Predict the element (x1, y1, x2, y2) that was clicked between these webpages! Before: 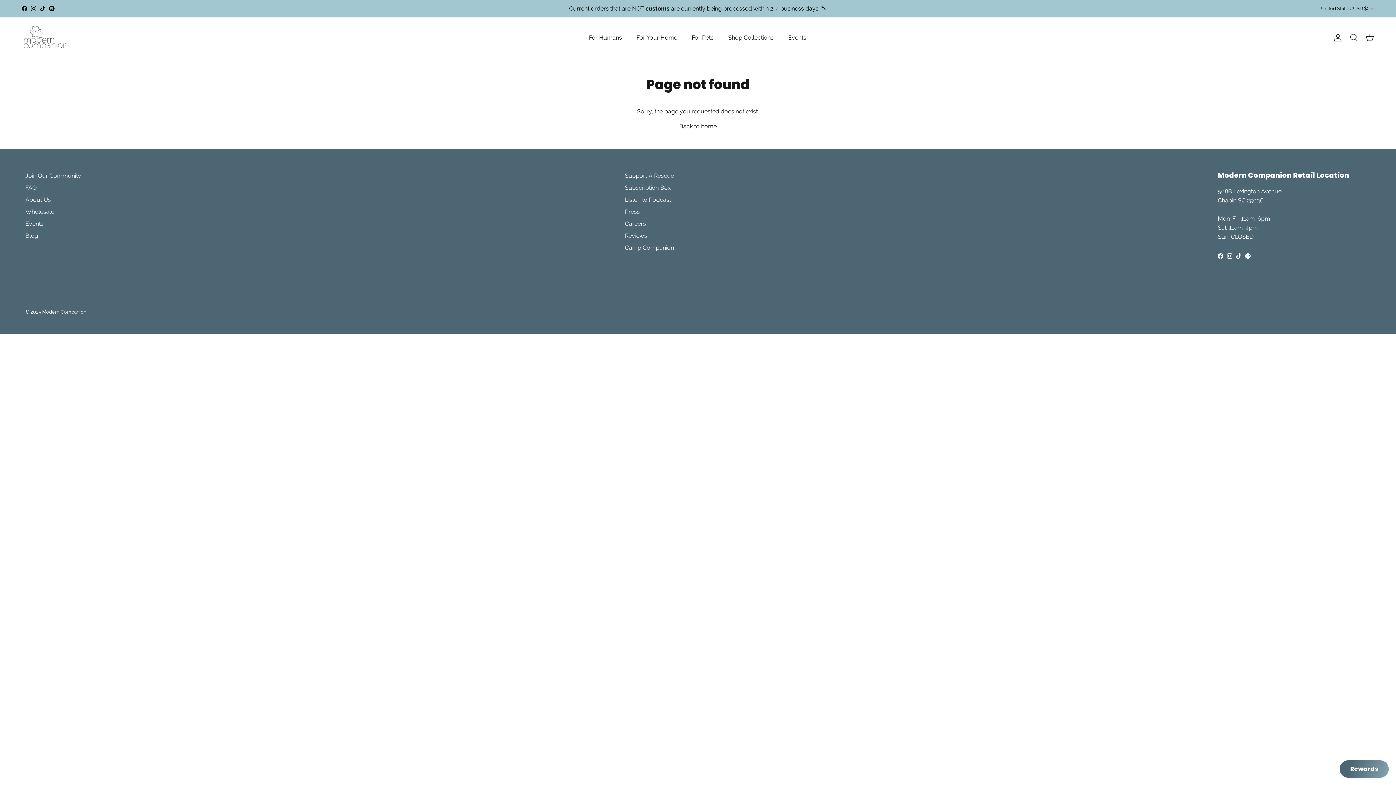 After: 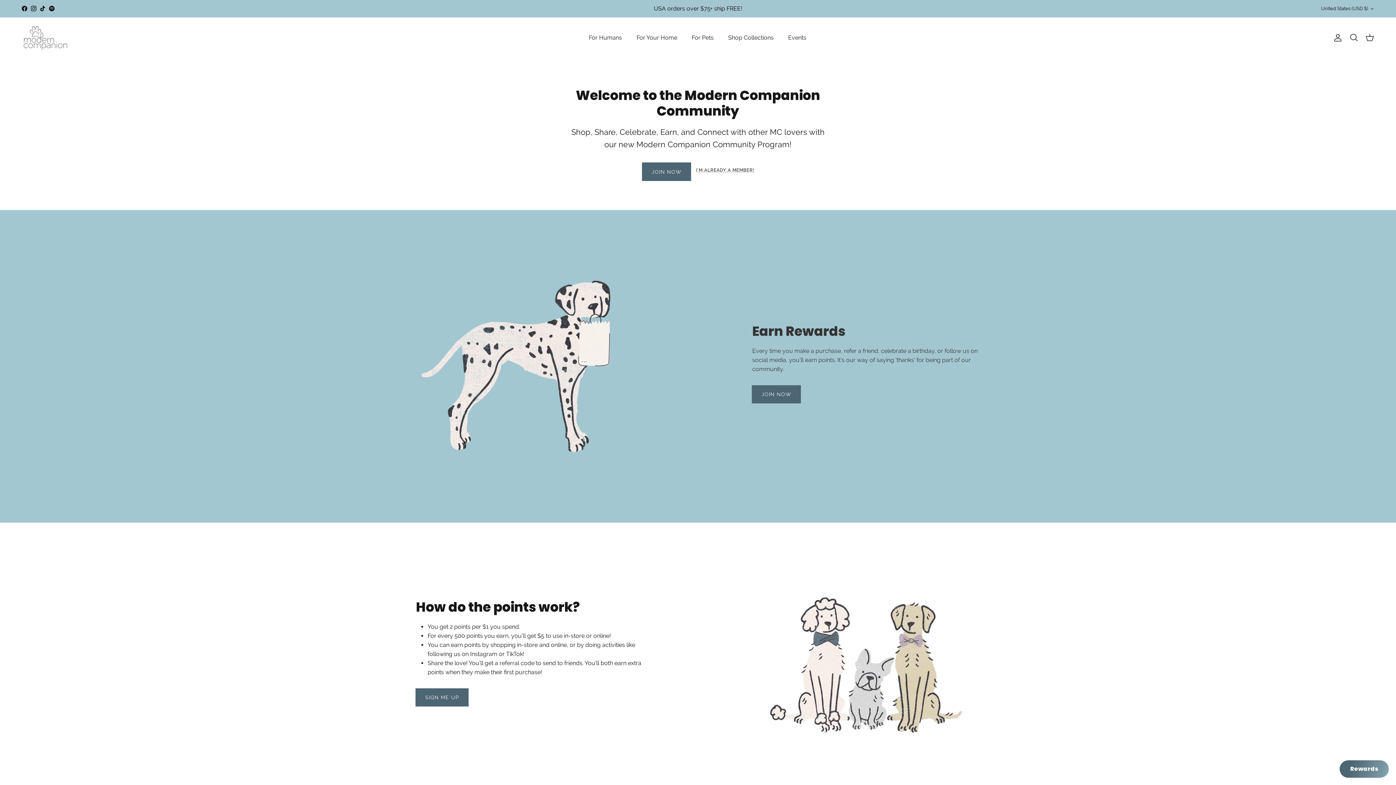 Action: bbox: (25, 172, 81, 179) label: Join Our Community